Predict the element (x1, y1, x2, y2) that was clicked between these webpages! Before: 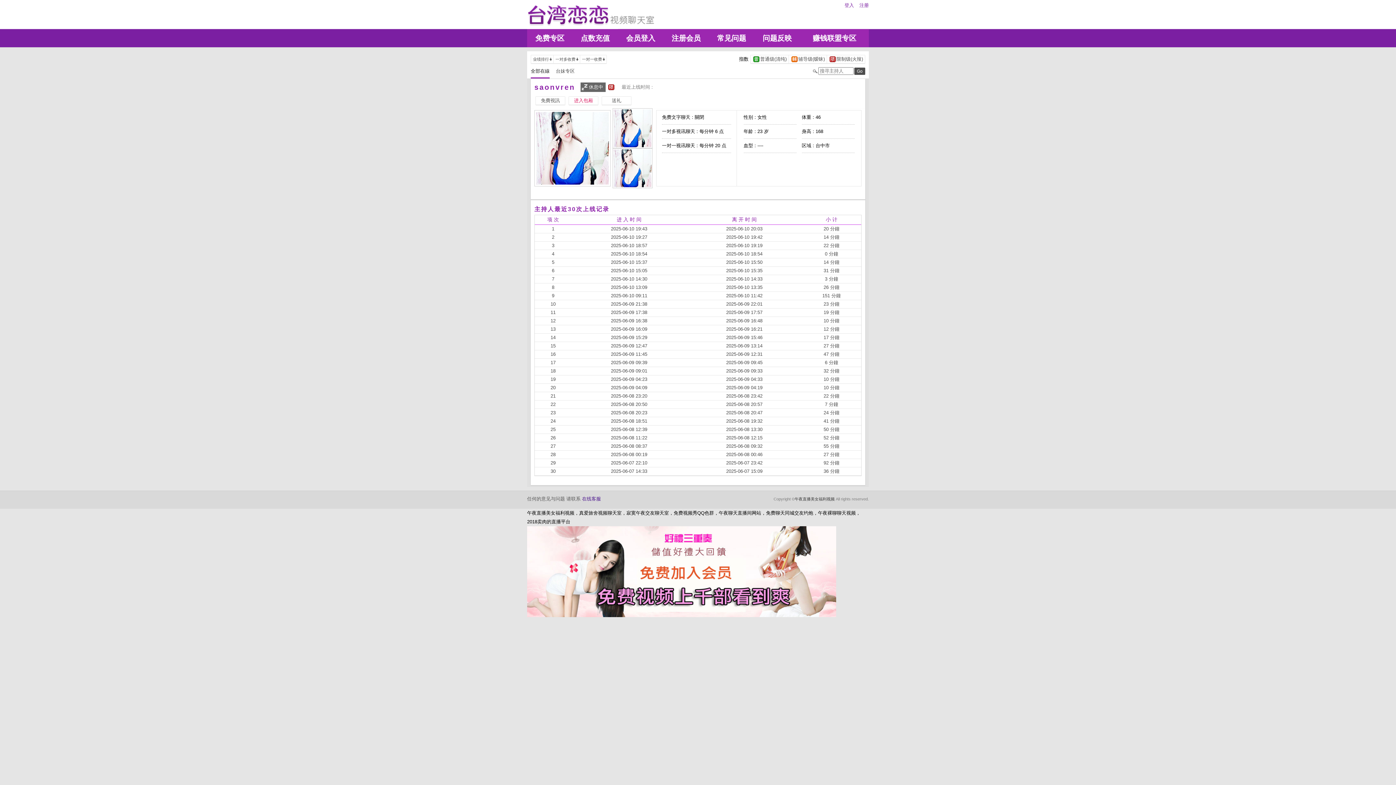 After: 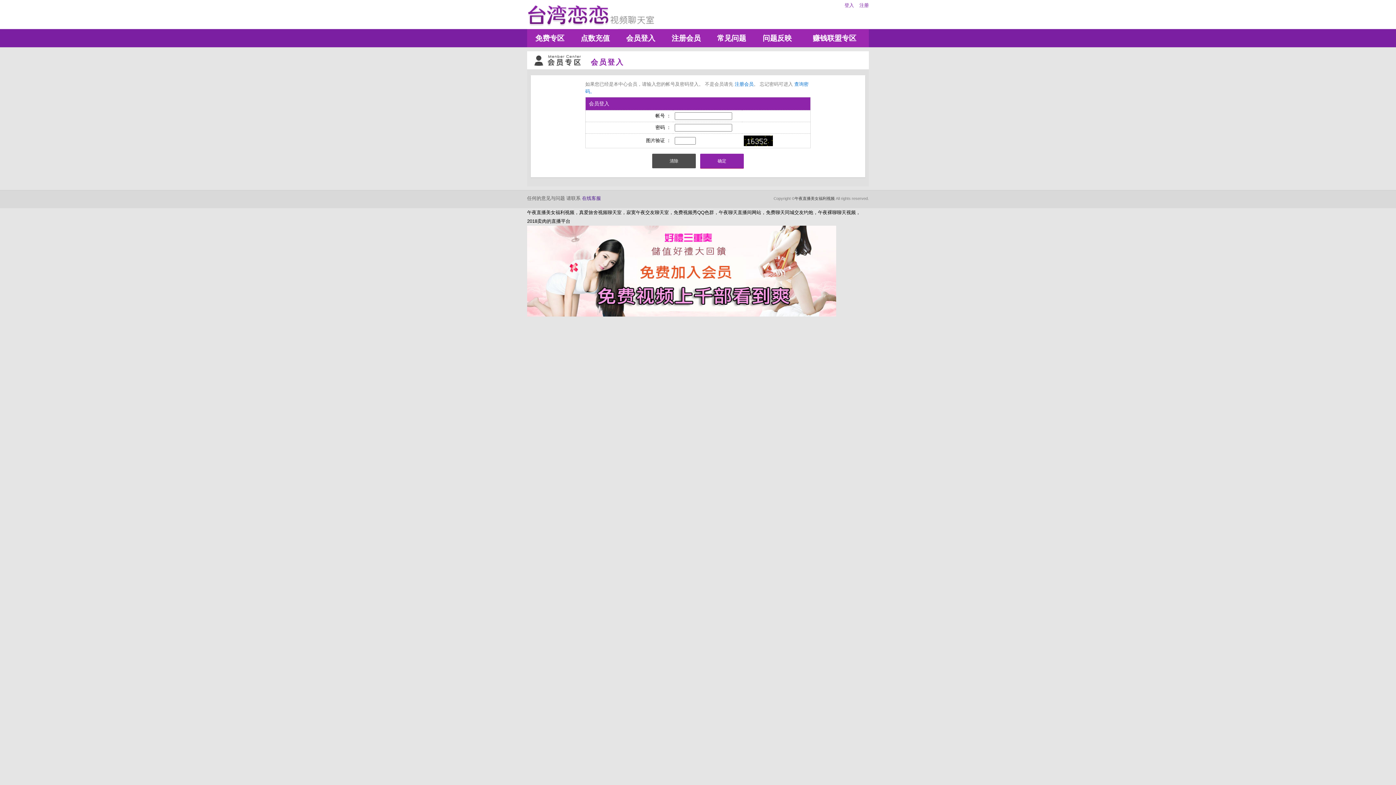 Action: bbox: (602, 97, 631, 104) label: 	送礼	